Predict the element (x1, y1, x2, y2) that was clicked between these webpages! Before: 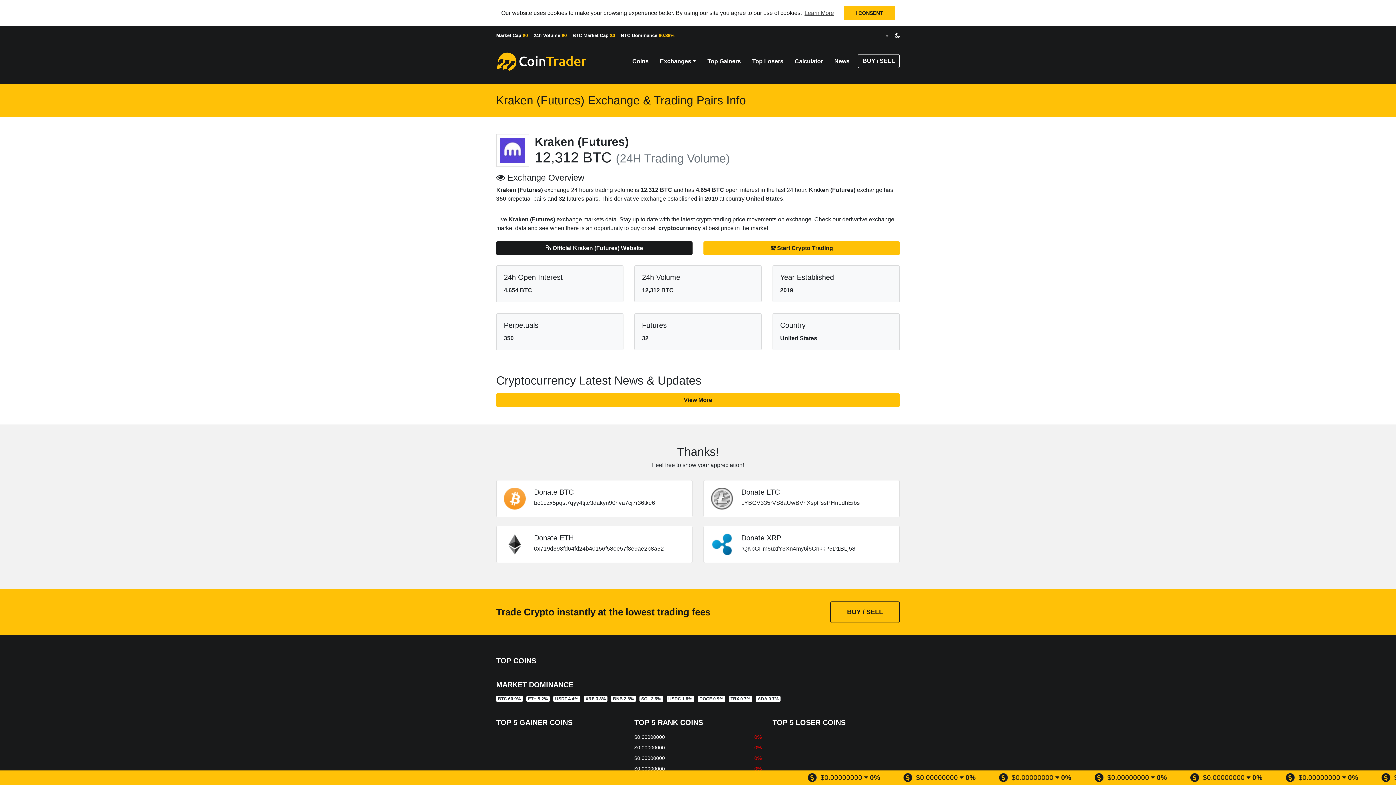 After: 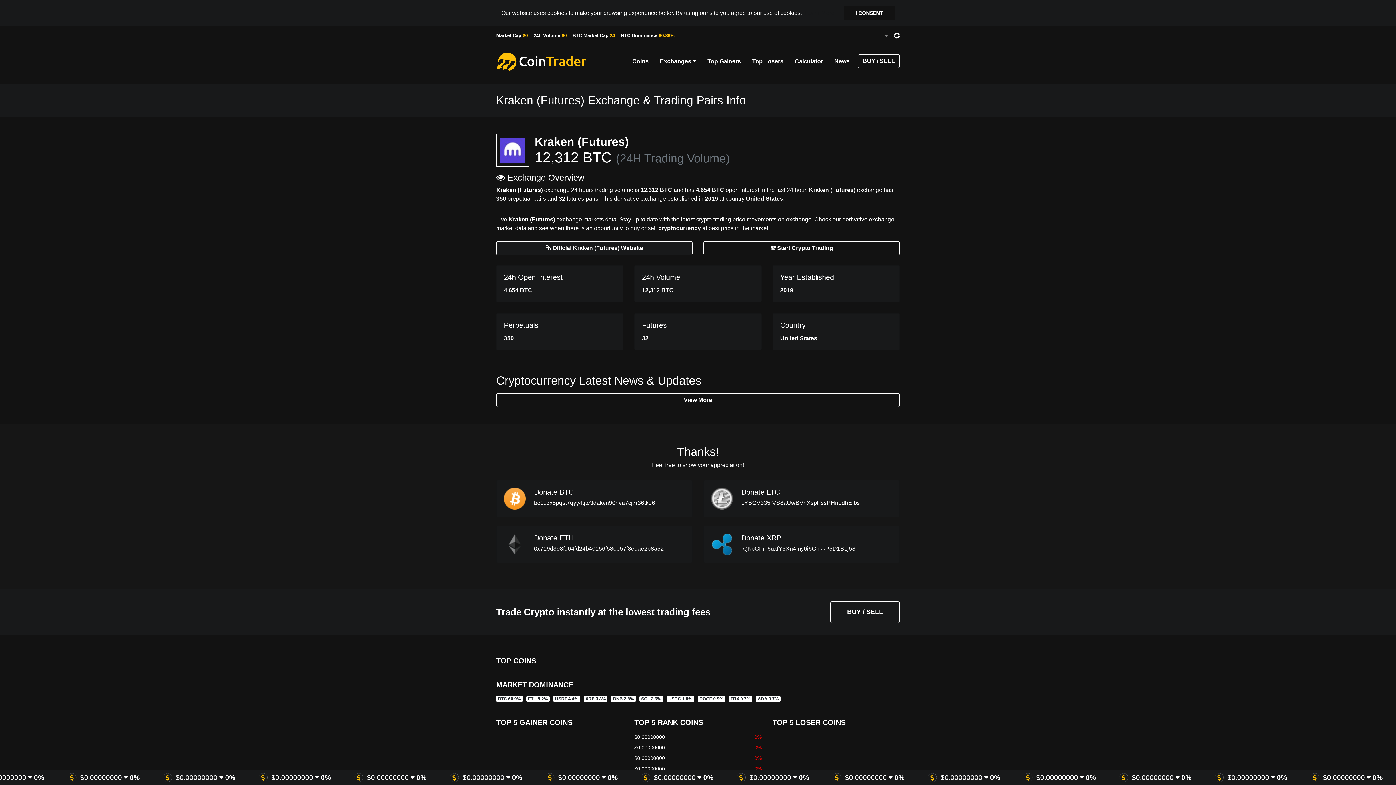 Action: bbox: (894, 32, 900, 38)